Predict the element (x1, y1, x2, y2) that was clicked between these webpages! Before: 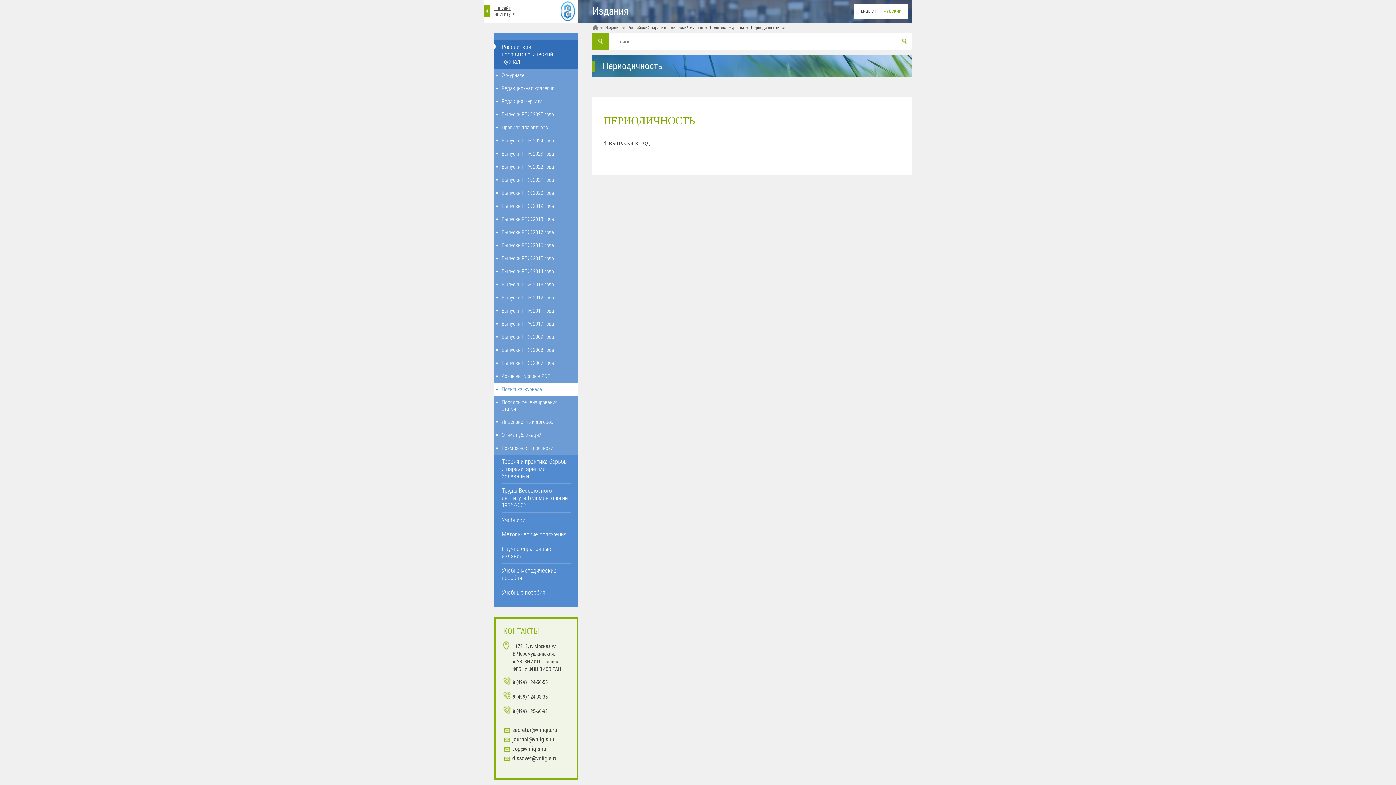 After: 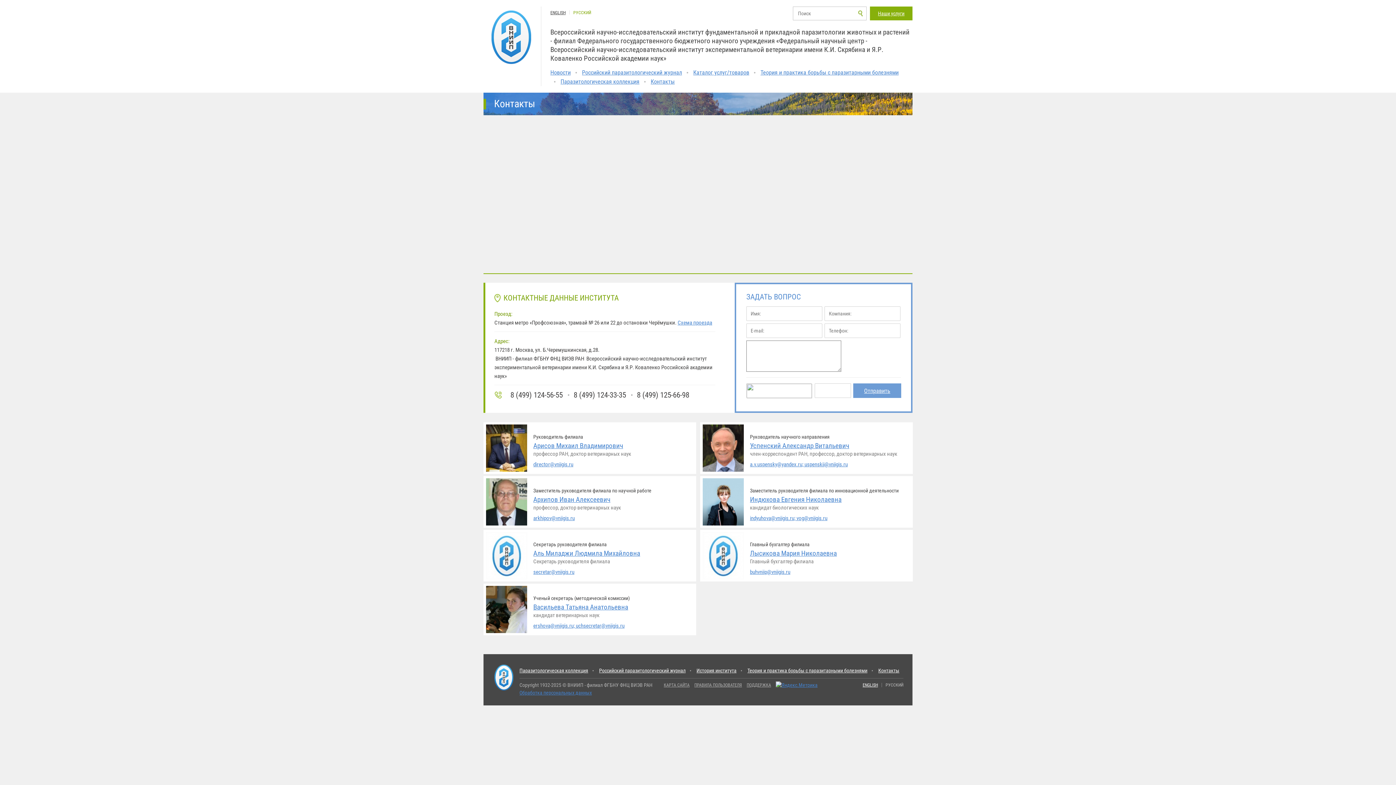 Action: label: КОНТАКТЫ bbox: (503, 627, 539, 636)